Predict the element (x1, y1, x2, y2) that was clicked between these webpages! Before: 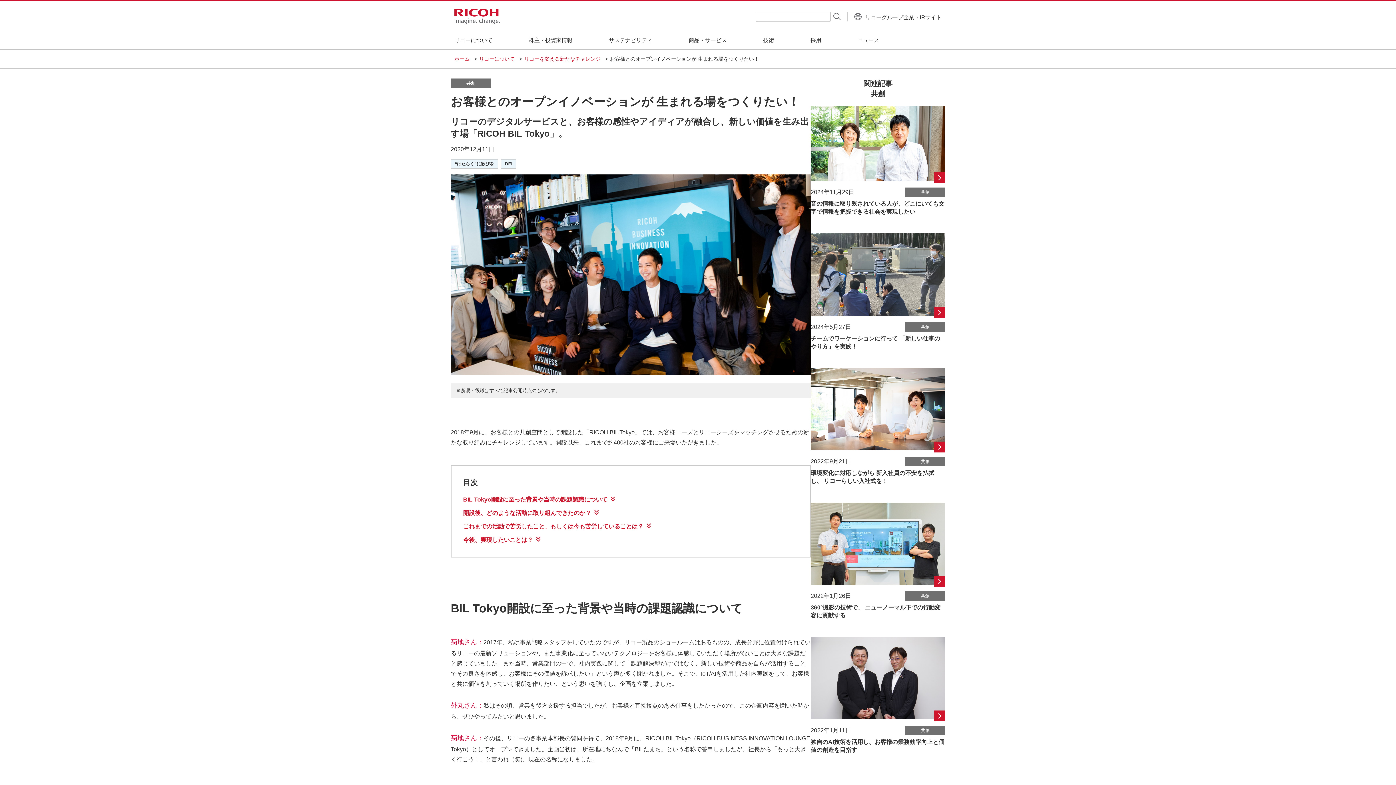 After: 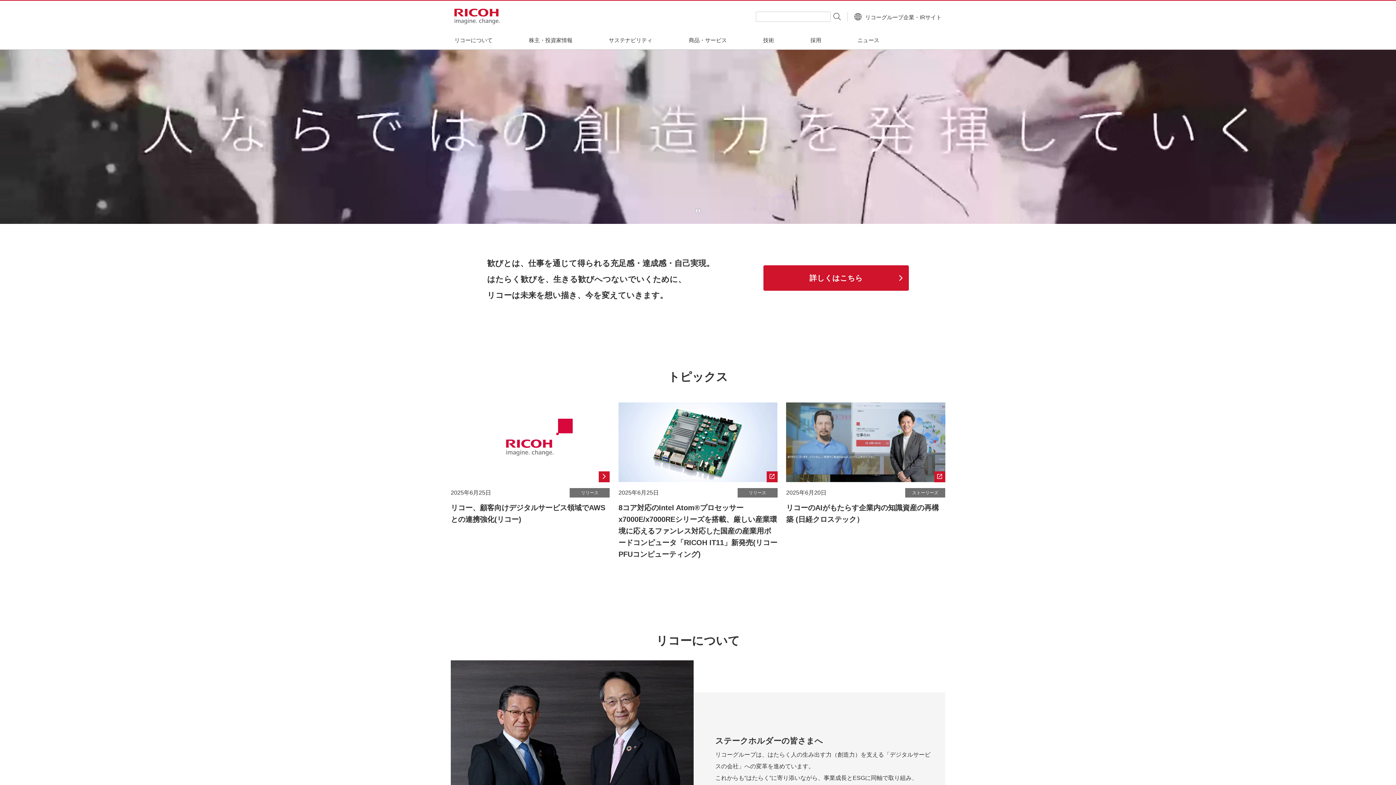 Action: bbox: (454, 8, 500, 24)